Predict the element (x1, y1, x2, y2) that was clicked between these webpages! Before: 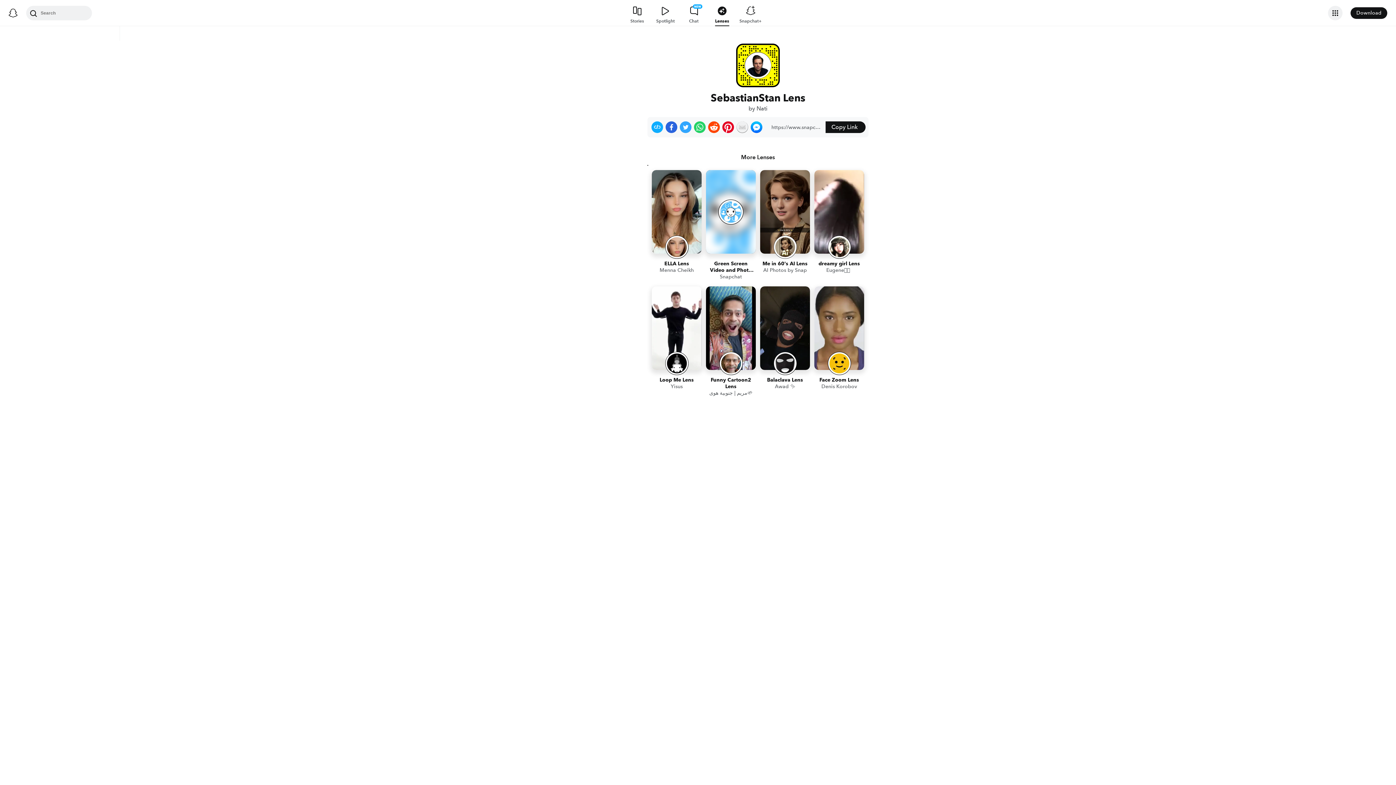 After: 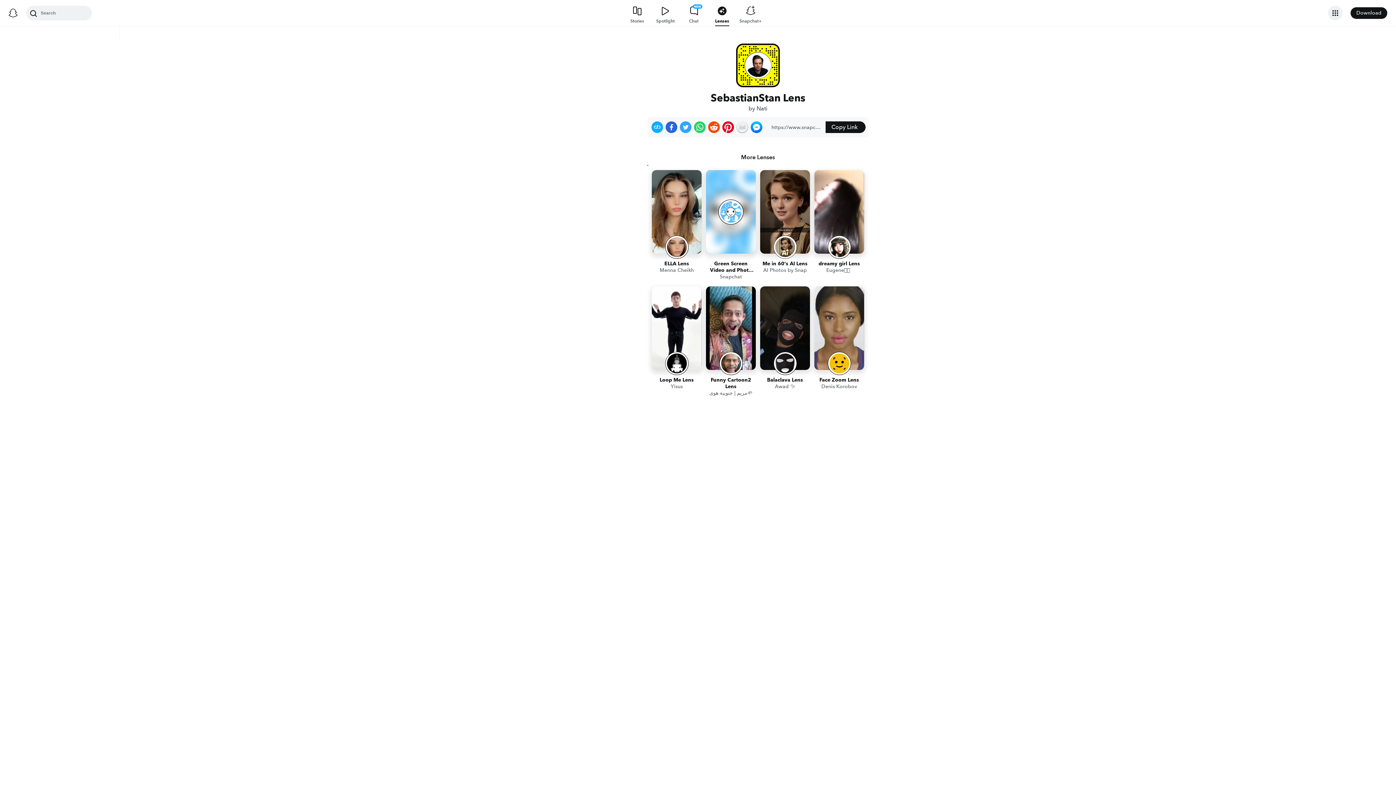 Action: label: Share on WhatsApp bbox: (694, 121, 705, 133)